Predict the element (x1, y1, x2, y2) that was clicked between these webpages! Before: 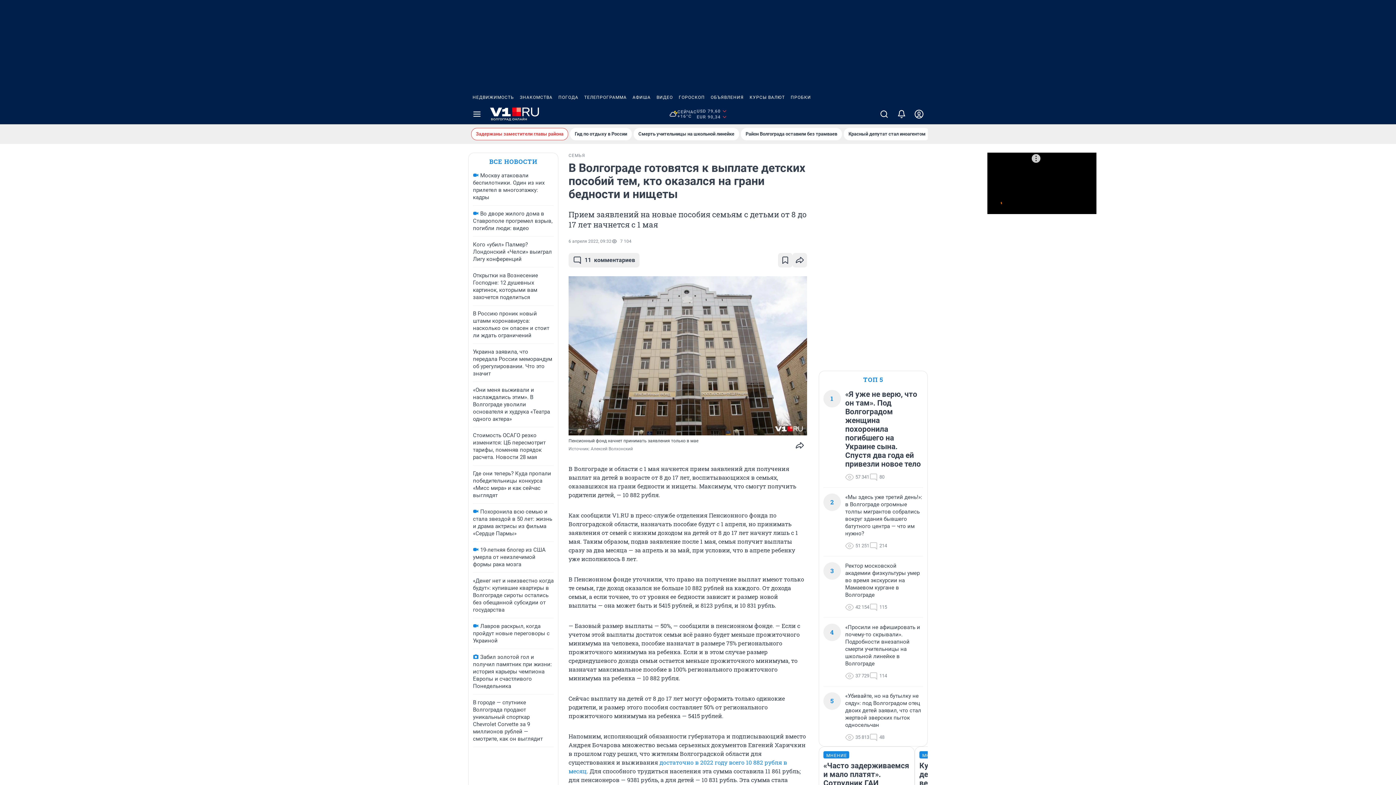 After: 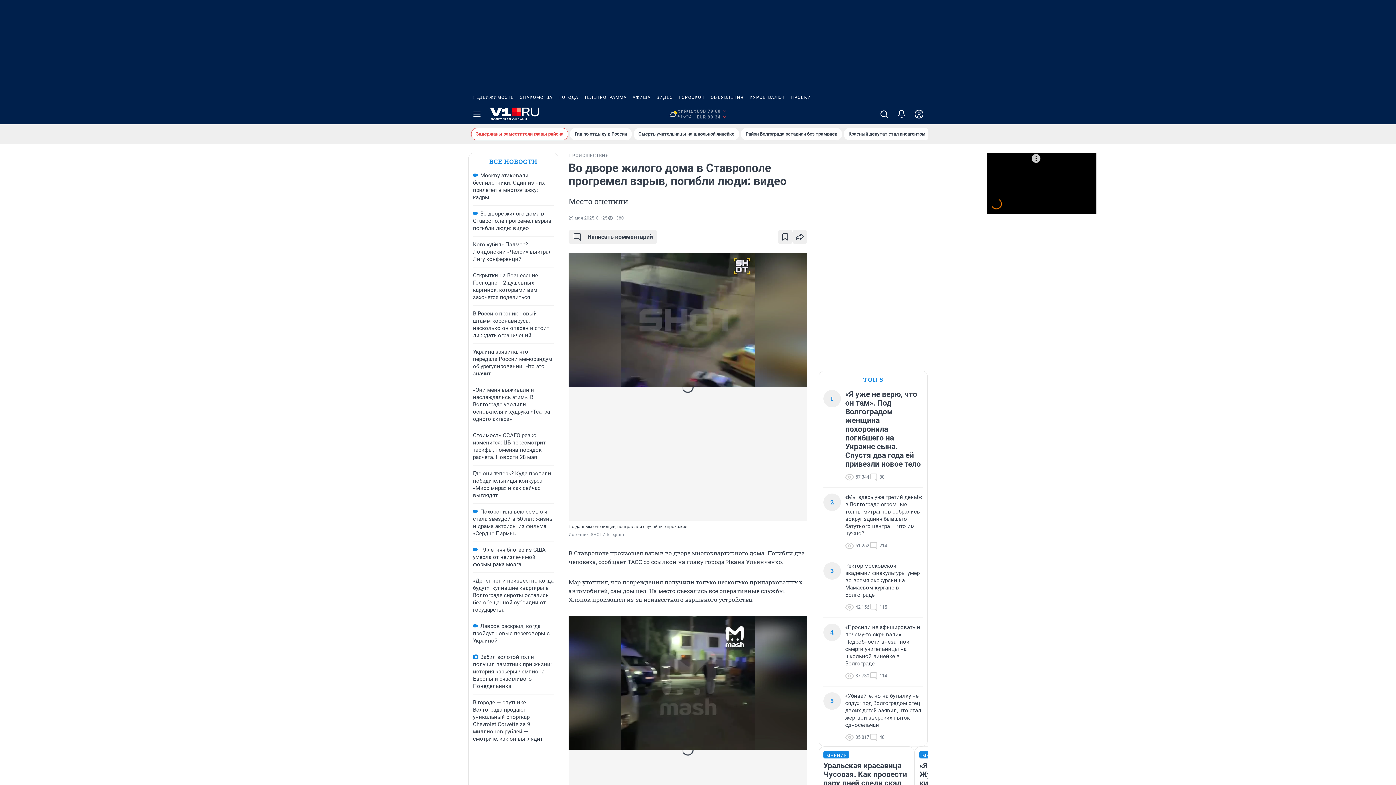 Action: label: Во дворе жилого дома в Ставрополе прогремел взрыв, погибли люди: видео bbox: (473, 210, 552, 231)